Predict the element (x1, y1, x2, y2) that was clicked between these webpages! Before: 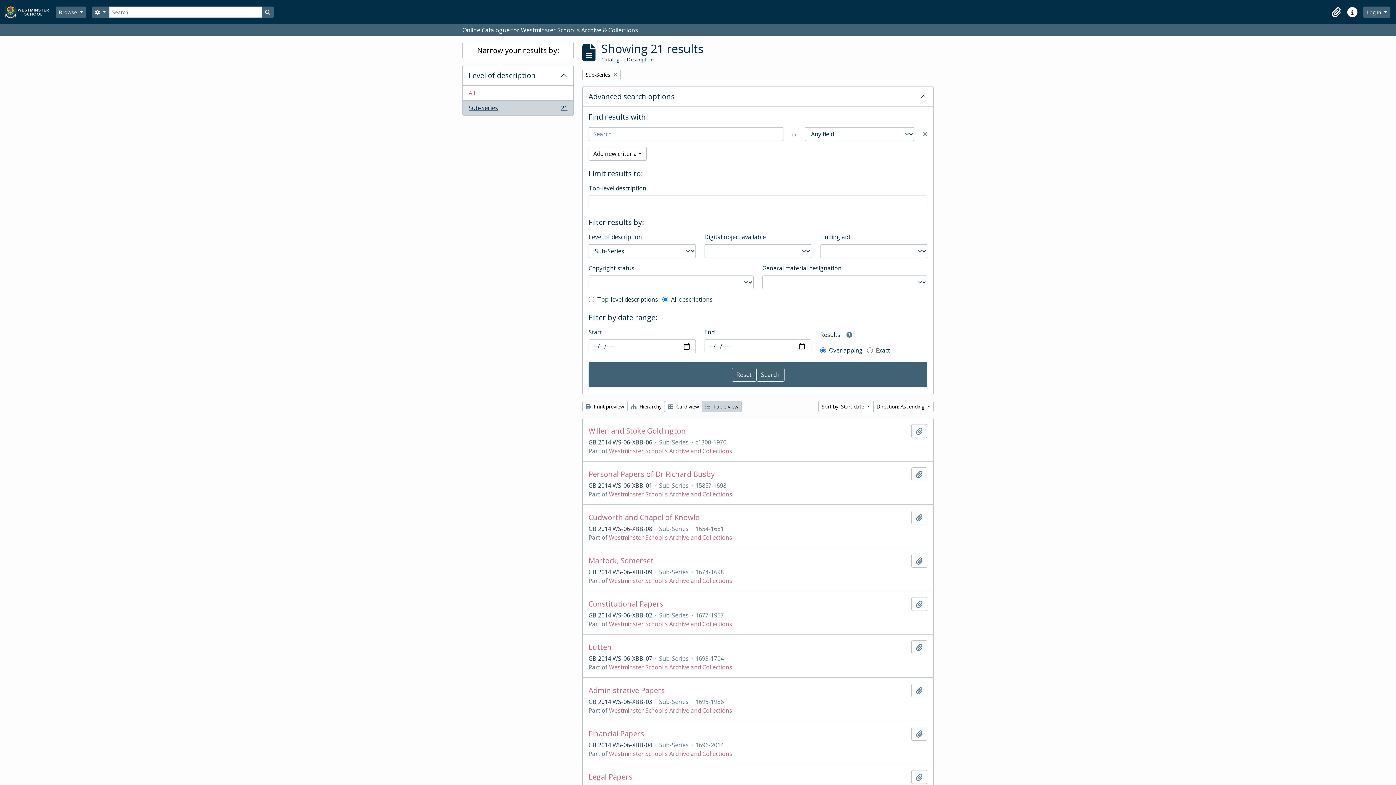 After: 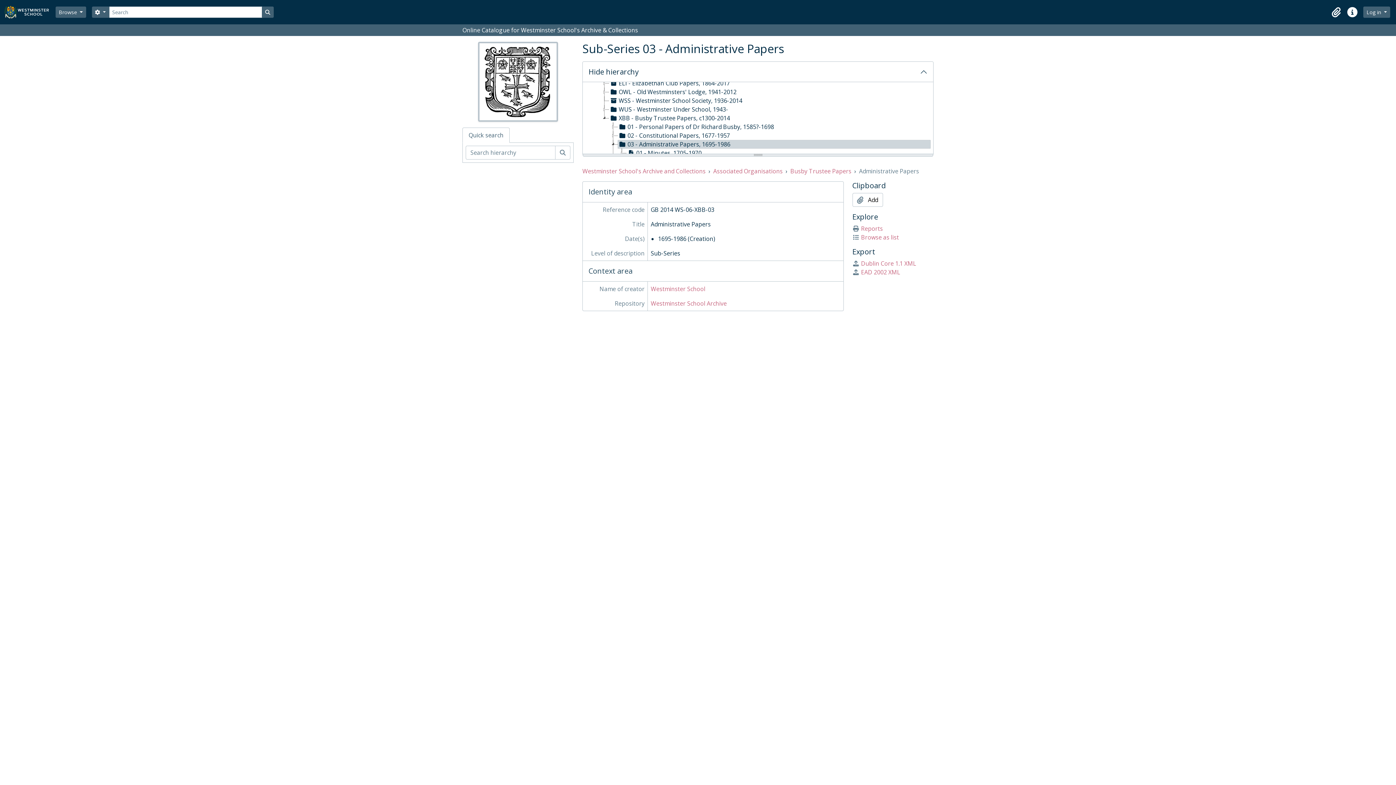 Action: bbox: (588, 686, 665, 695) label: Administrative Papers